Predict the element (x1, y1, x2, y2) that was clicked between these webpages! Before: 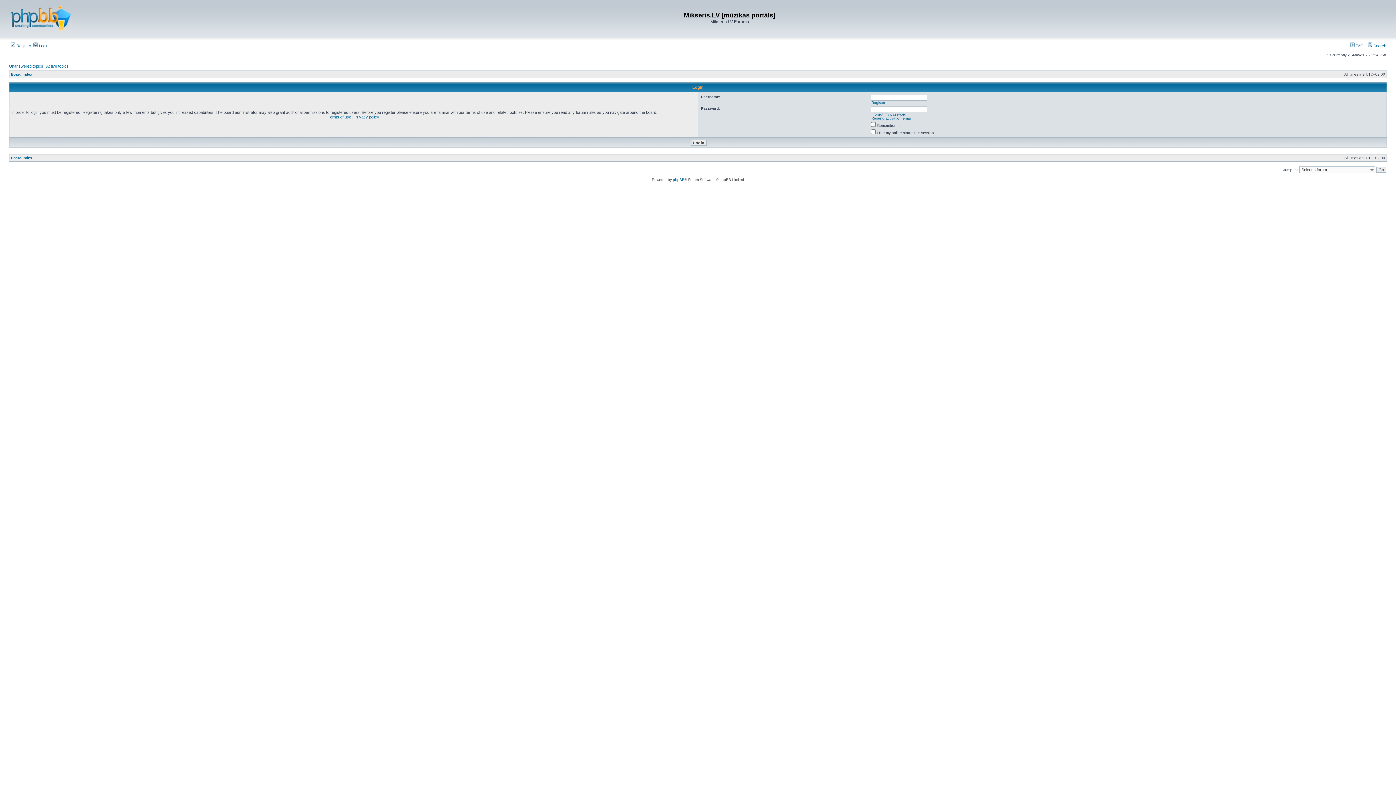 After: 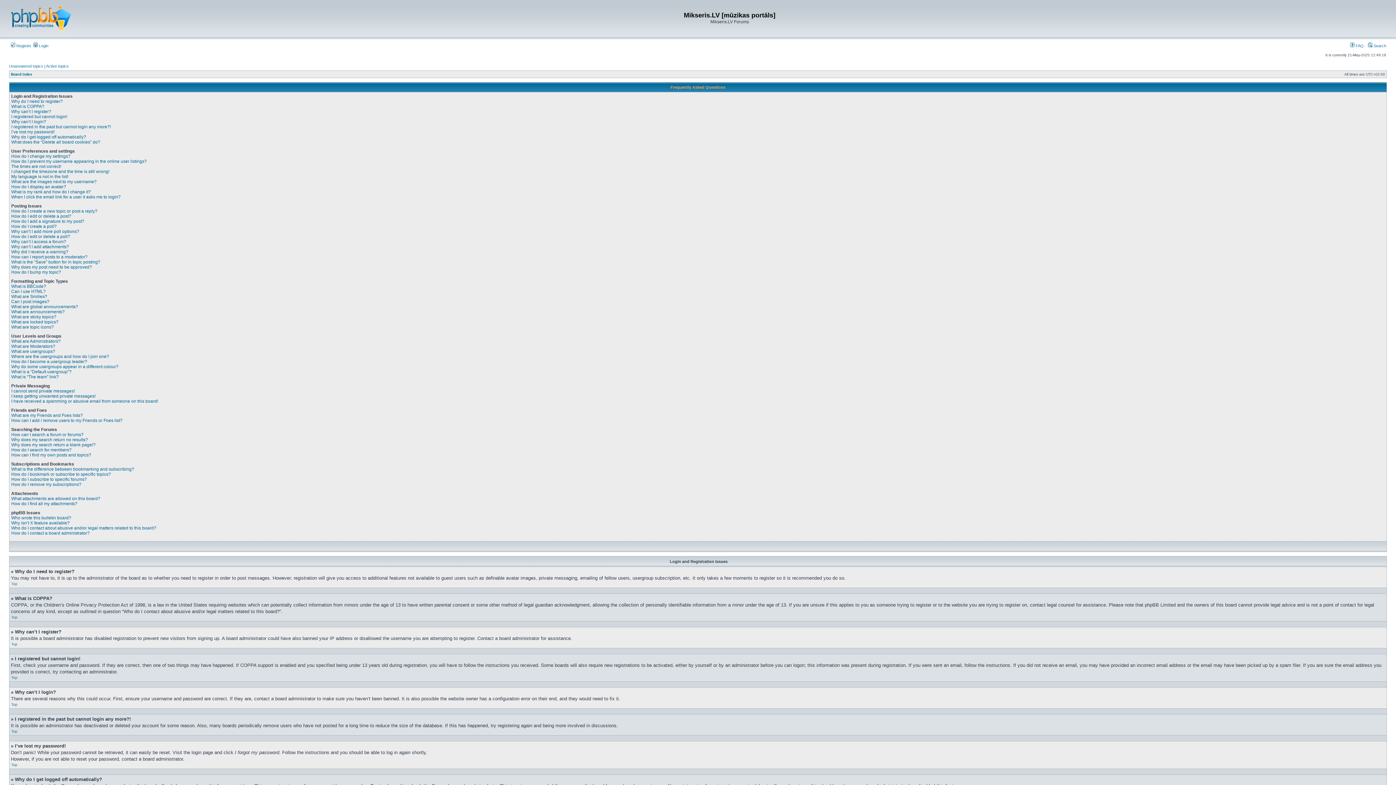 Action: label:  FAQ bbox: (1350, 43, 1364, 48)